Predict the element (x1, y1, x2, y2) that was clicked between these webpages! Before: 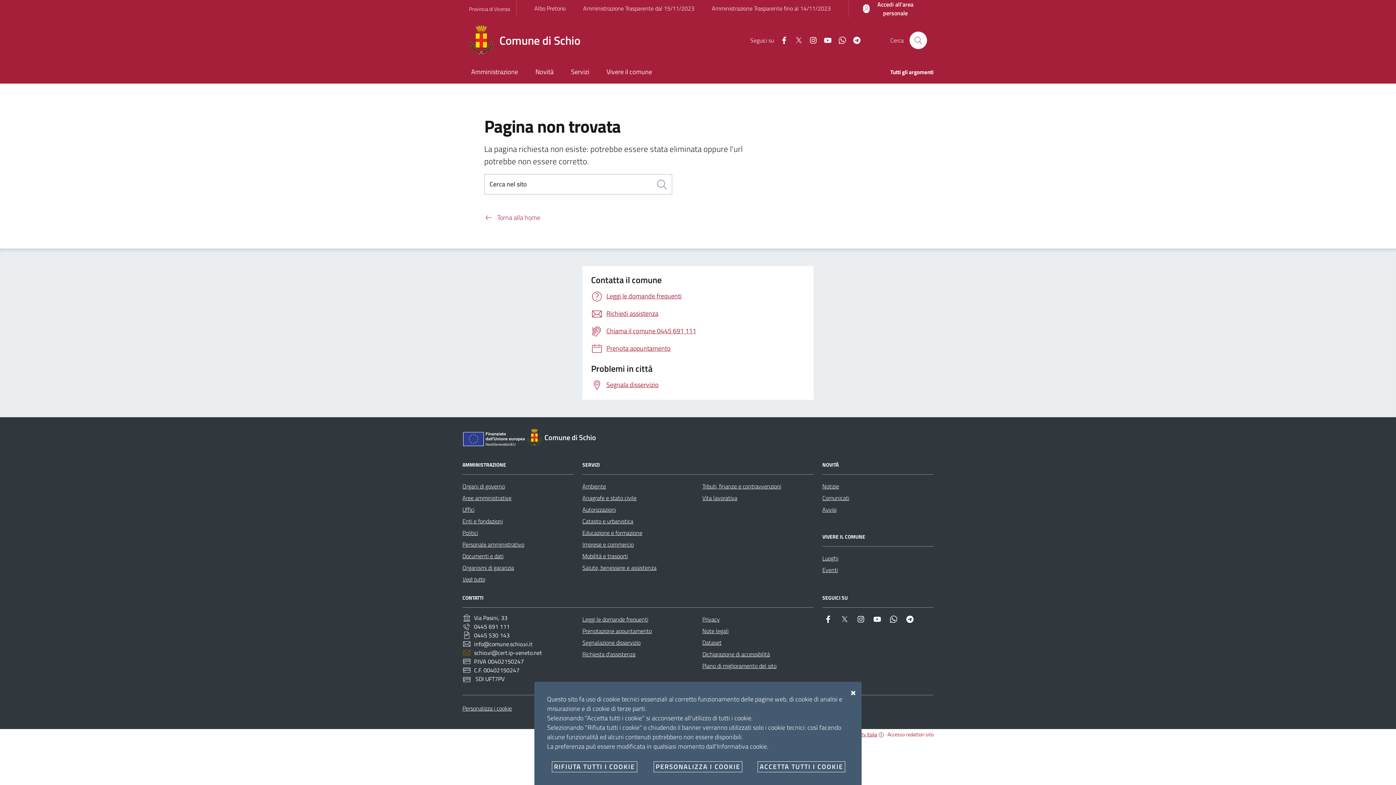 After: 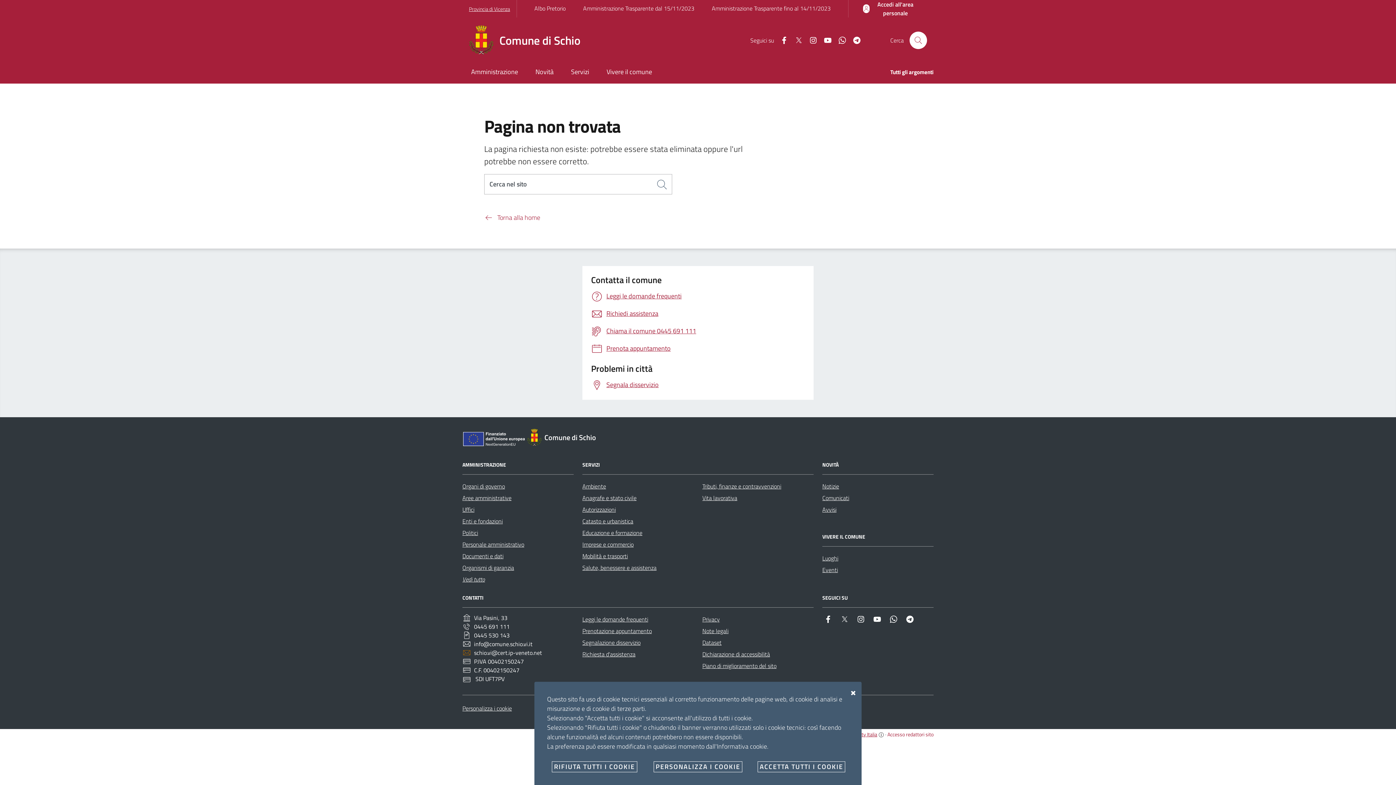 Action: bbox: (469, 0, 510, 16) label: Vai alla pagina Provincia di Vicenza